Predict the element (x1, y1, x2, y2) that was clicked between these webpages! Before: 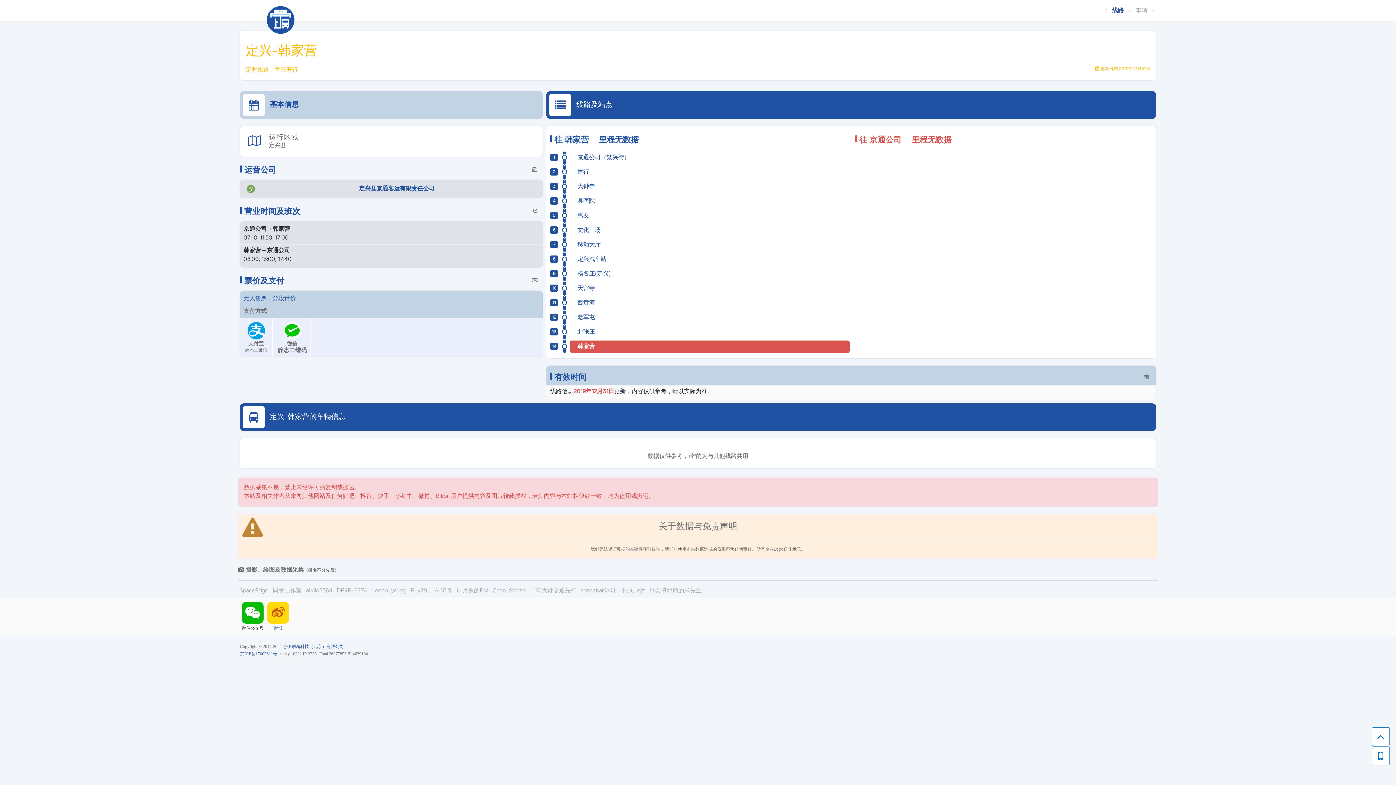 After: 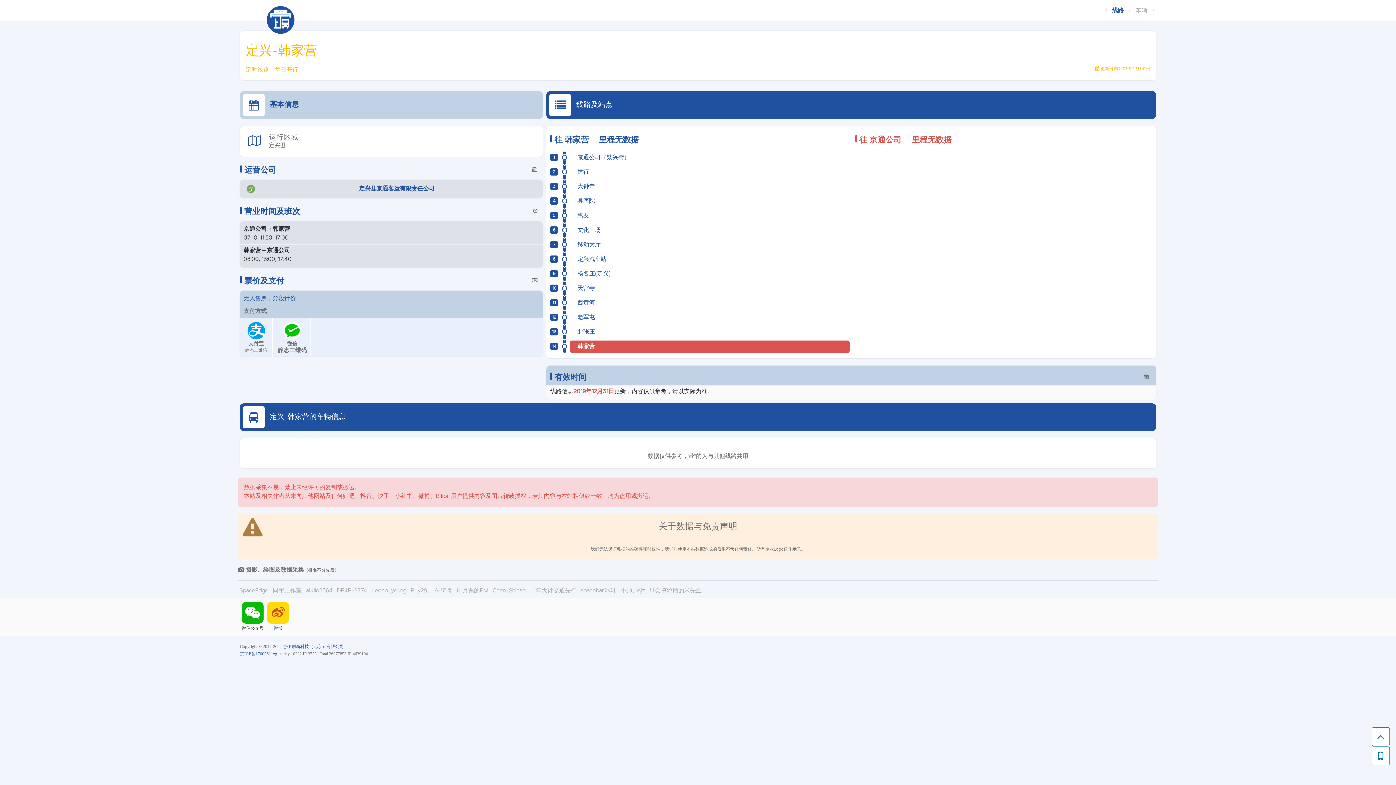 Action: bbox: (269, 100, 298, 109) label: 基本信息